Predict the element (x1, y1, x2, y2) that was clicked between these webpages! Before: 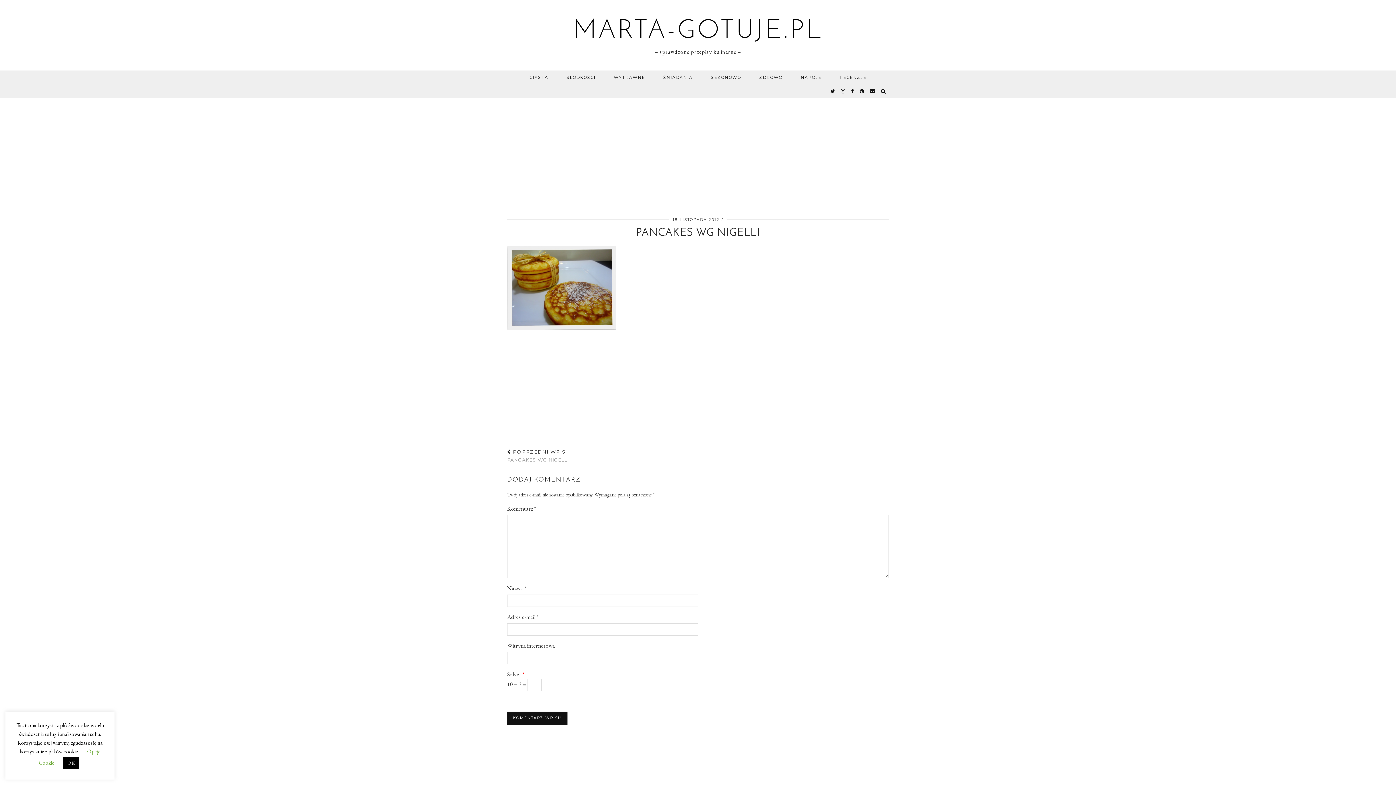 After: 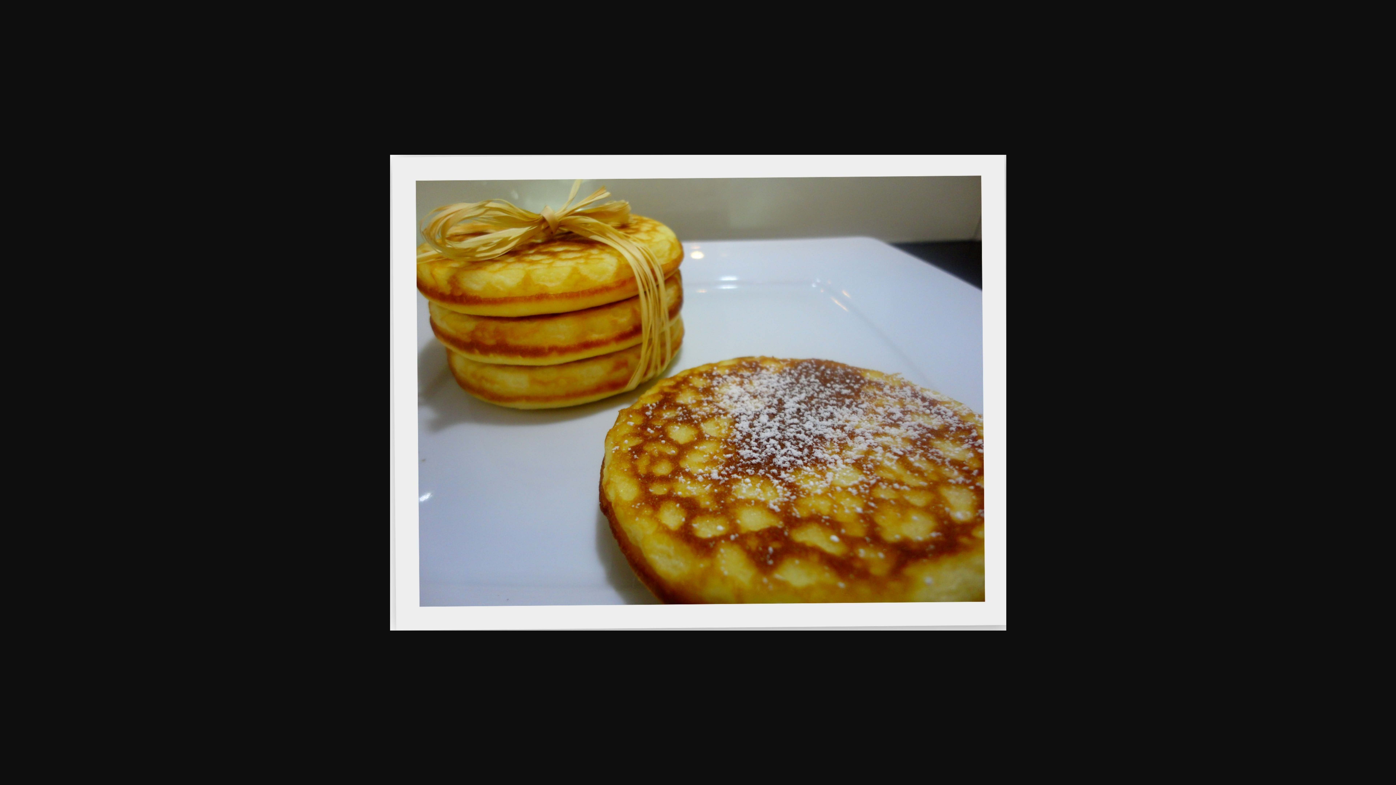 Action: bbox: (507, 324, 616, 331)